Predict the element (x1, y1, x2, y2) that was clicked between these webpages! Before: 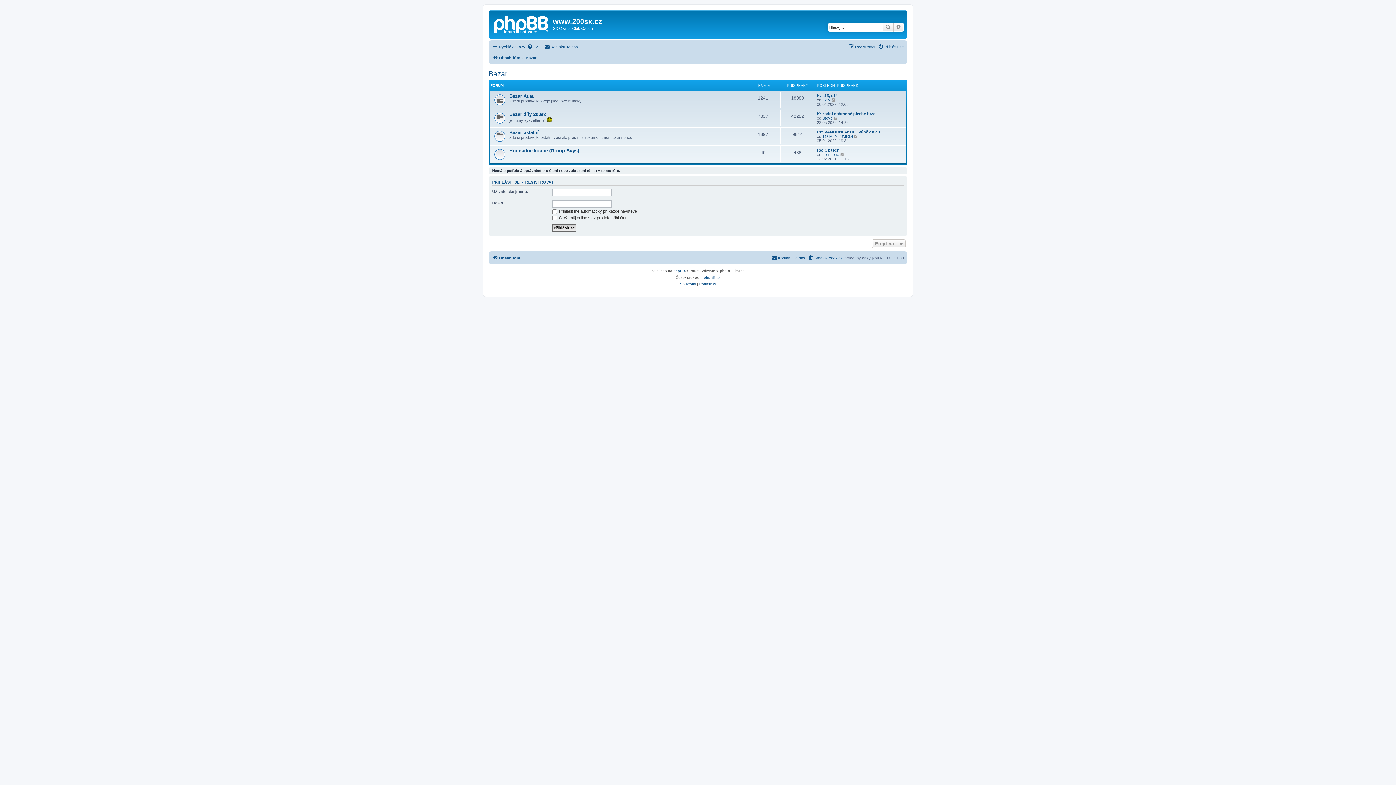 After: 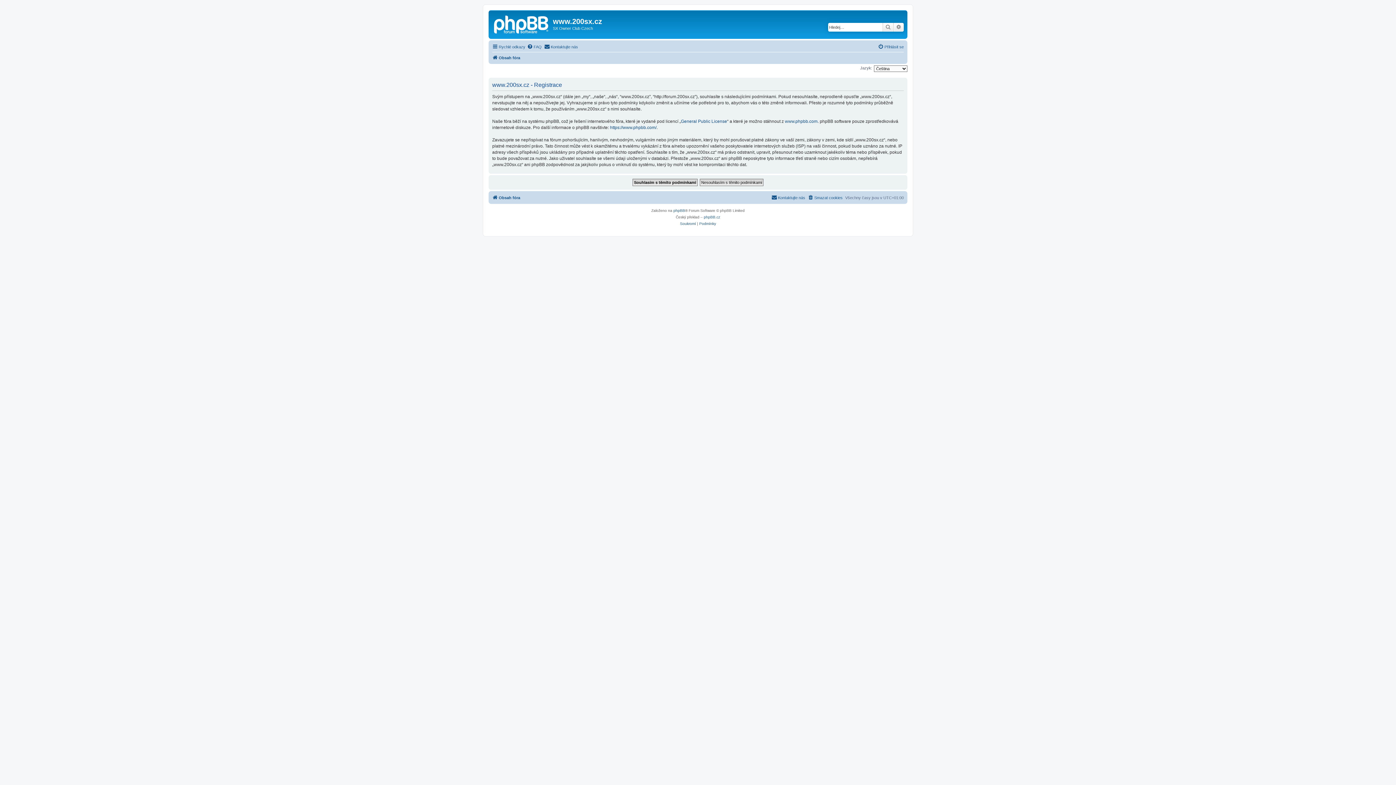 Action: label: Registrovat bbox: (848, 42, 875, 51)